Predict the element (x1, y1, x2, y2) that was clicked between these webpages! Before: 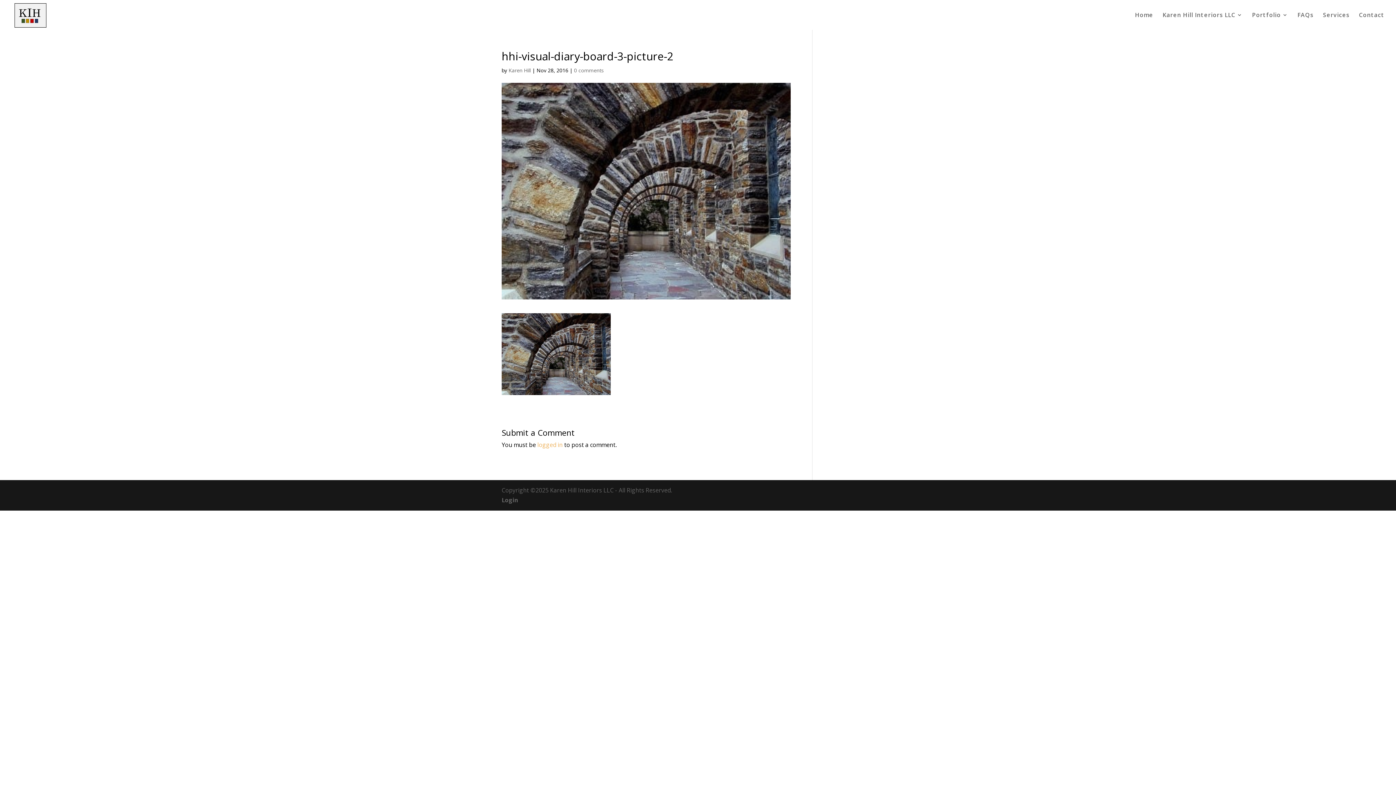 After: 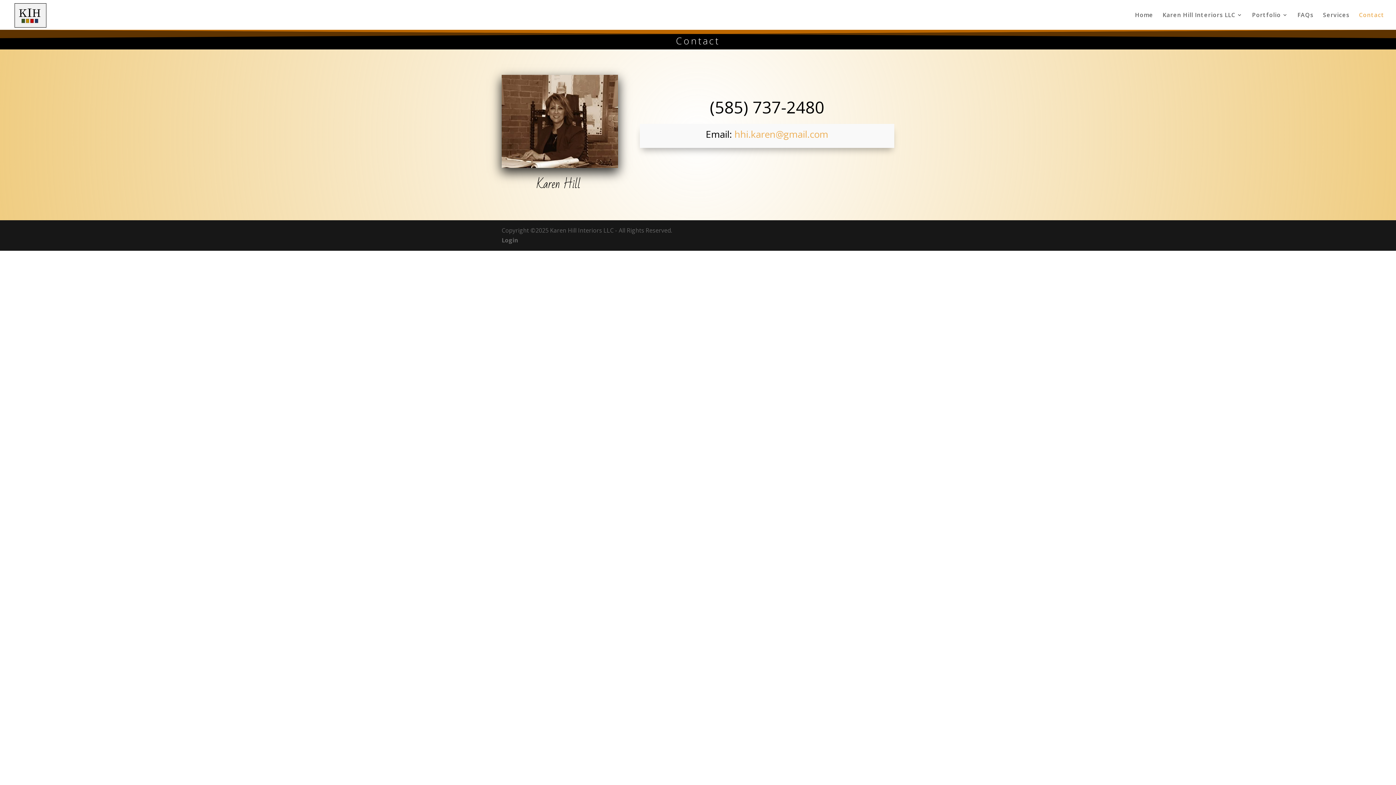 Action: bbox: (1359, 12, 1384, 29) label: Contact